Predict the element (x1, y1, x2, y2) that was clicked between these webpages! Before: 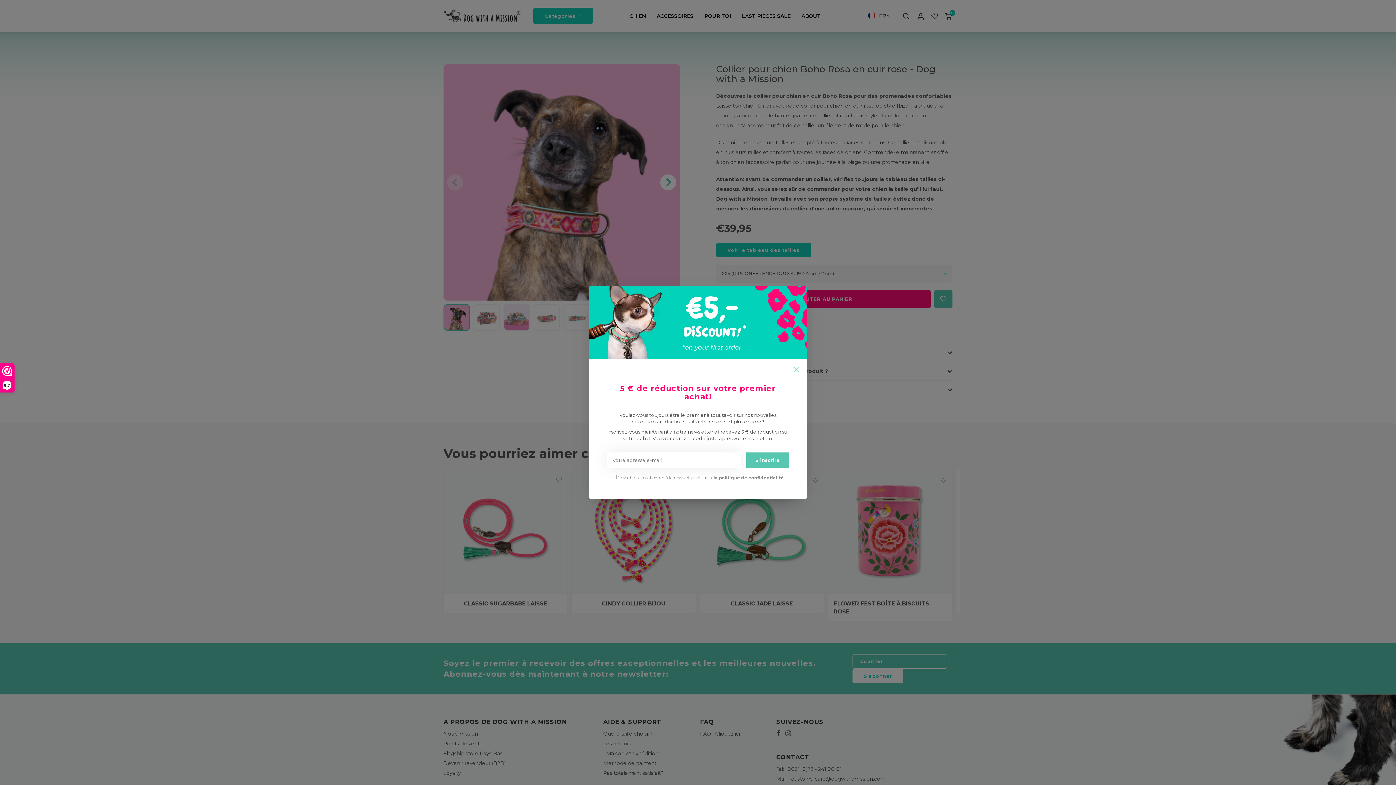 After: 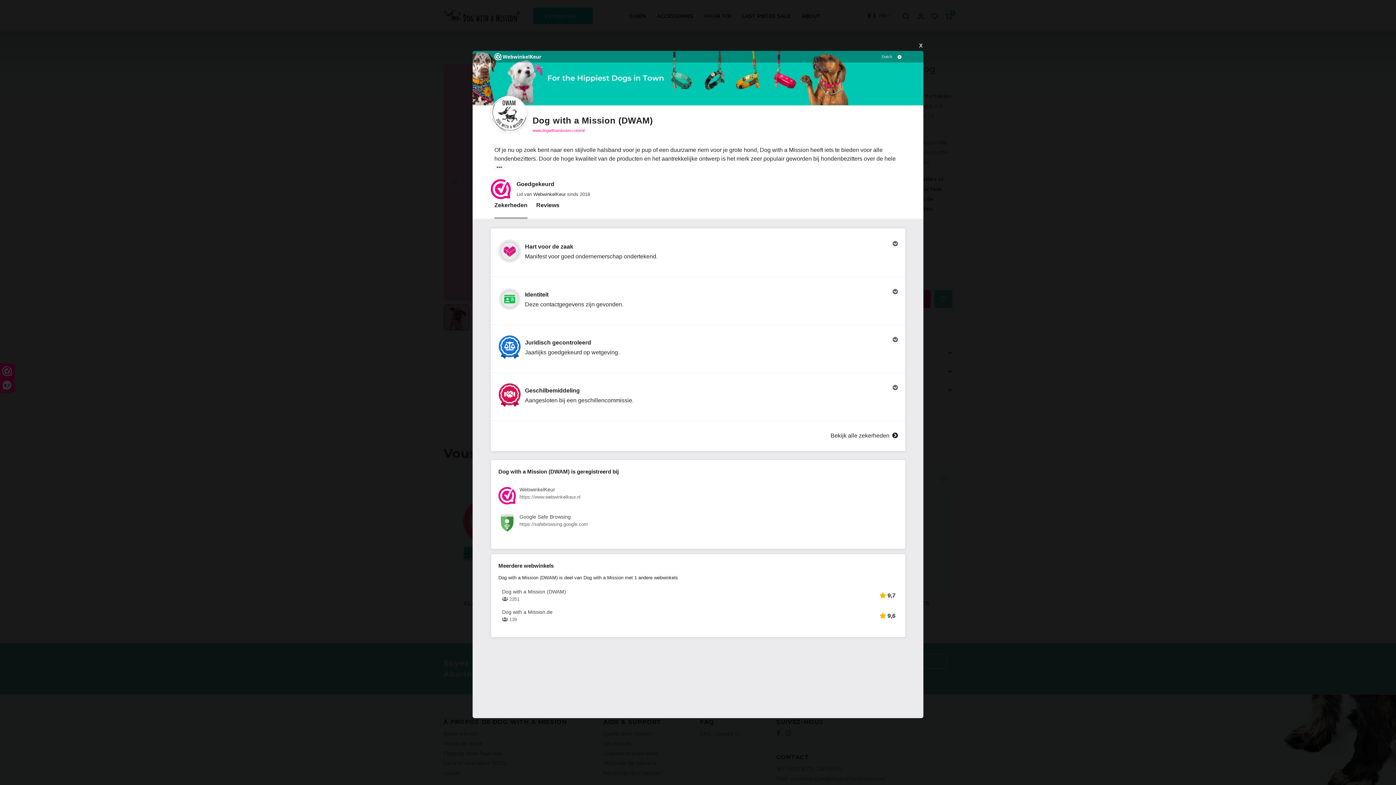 Action: bbox: (0, 364, 14, 392) label: 9,7